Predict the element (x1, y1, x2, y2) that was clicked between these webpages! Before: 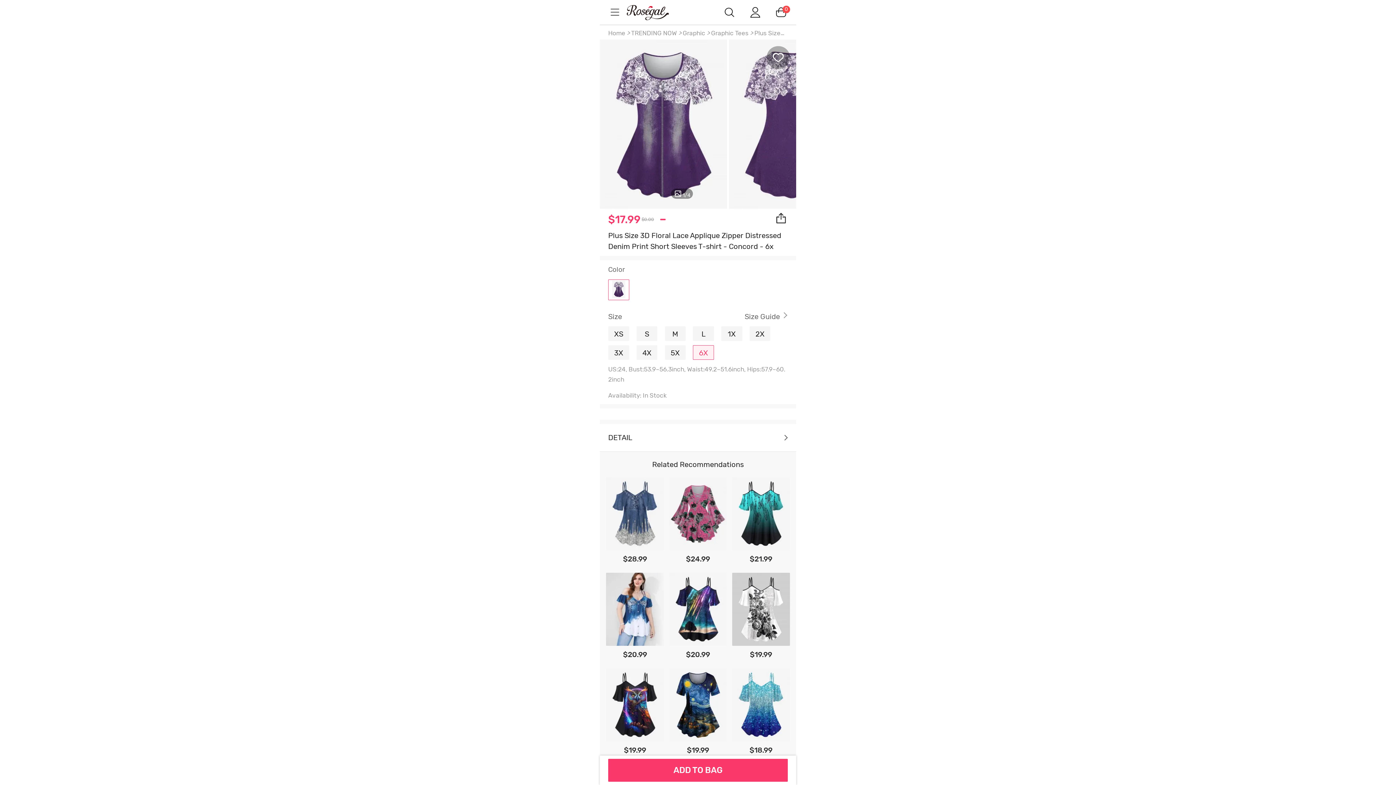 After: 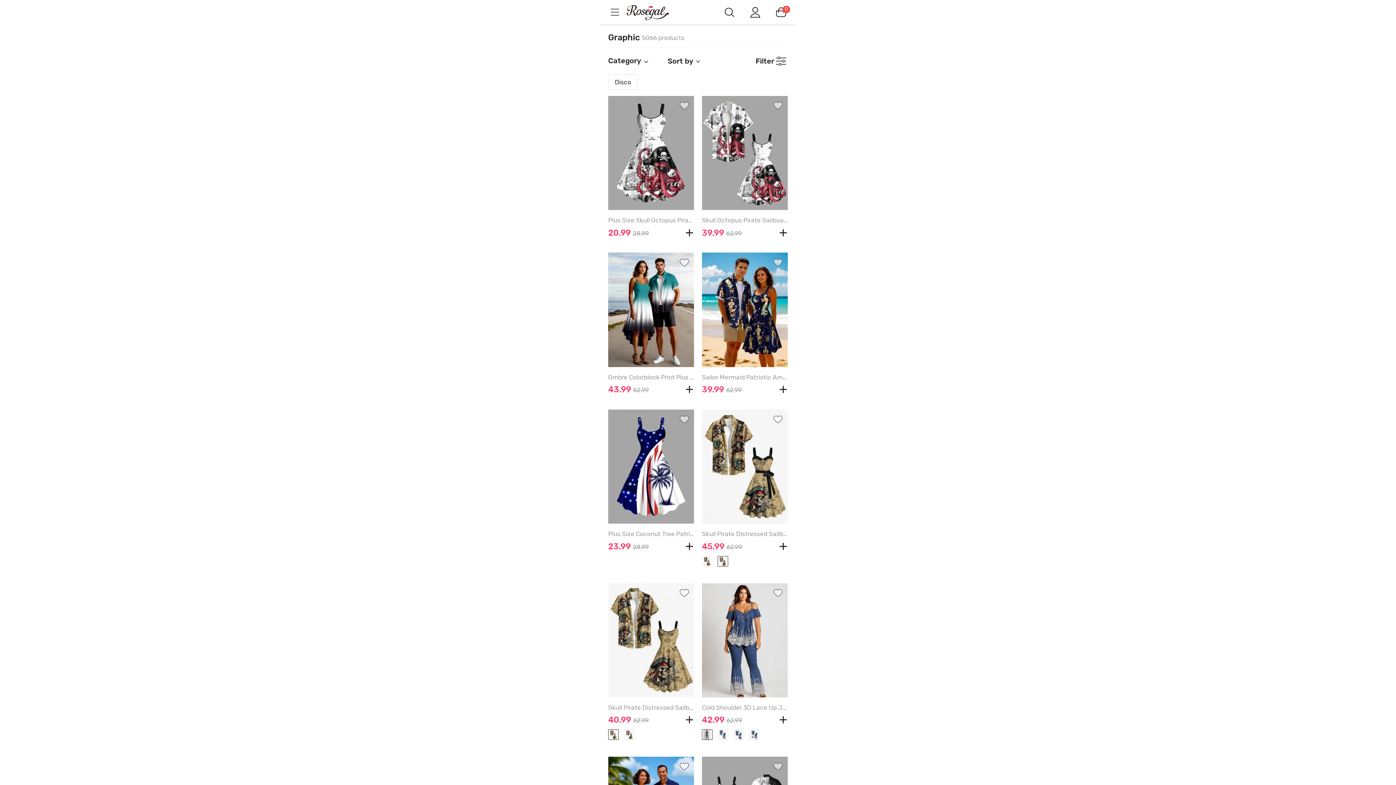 Action: bbox: (682, 29, 705, 36) label: Graphic